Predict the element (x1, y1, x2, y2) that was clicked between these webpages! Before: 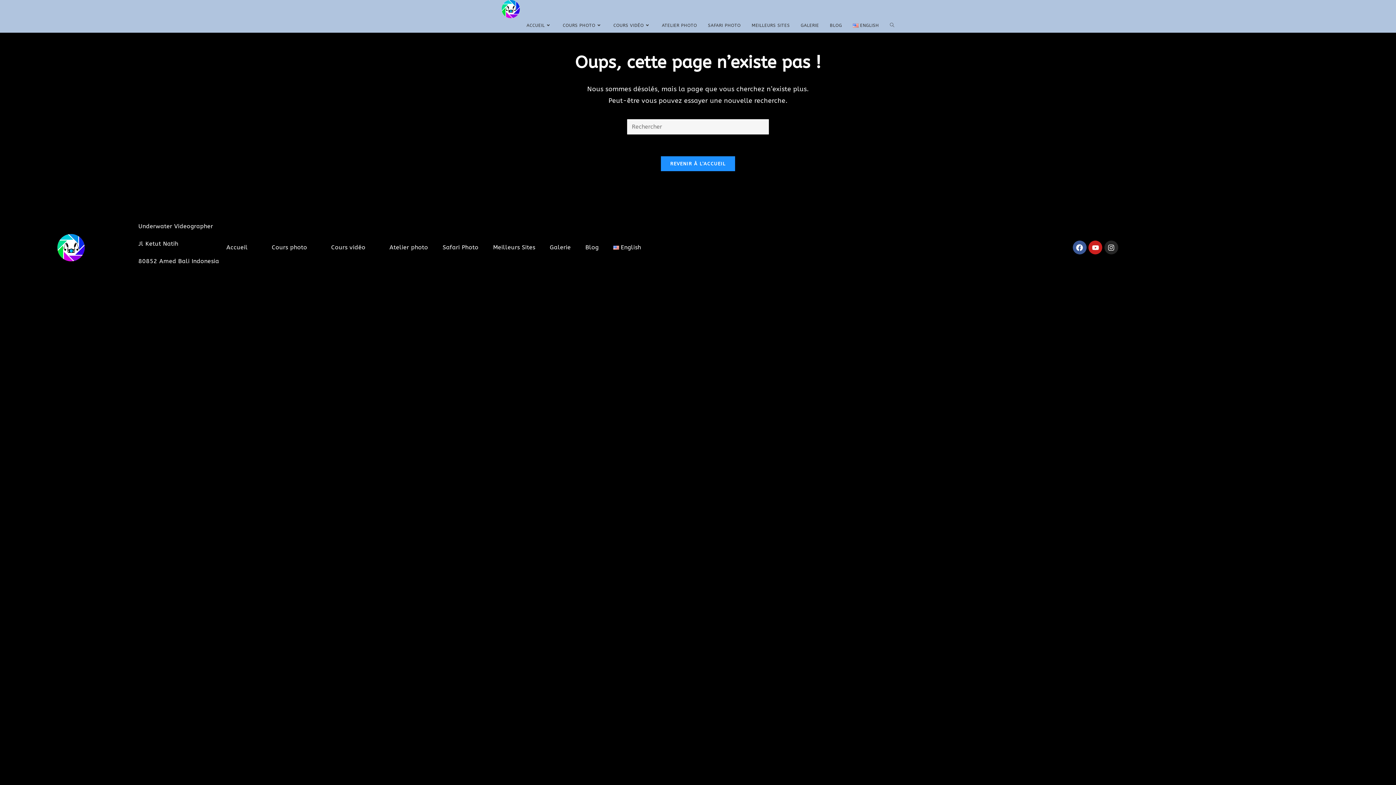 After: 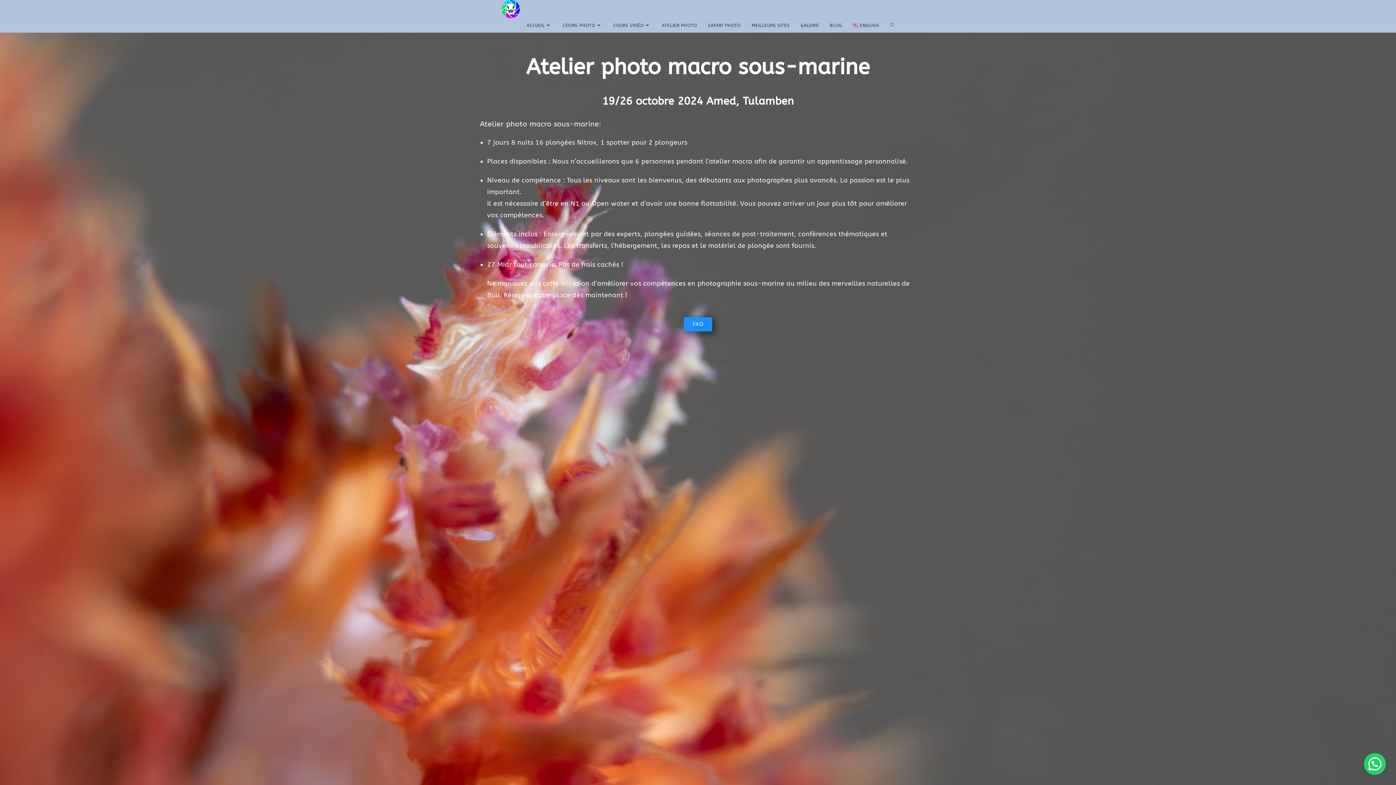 Action: bbox: (382, 239, 435, 256) label: Atelier photo